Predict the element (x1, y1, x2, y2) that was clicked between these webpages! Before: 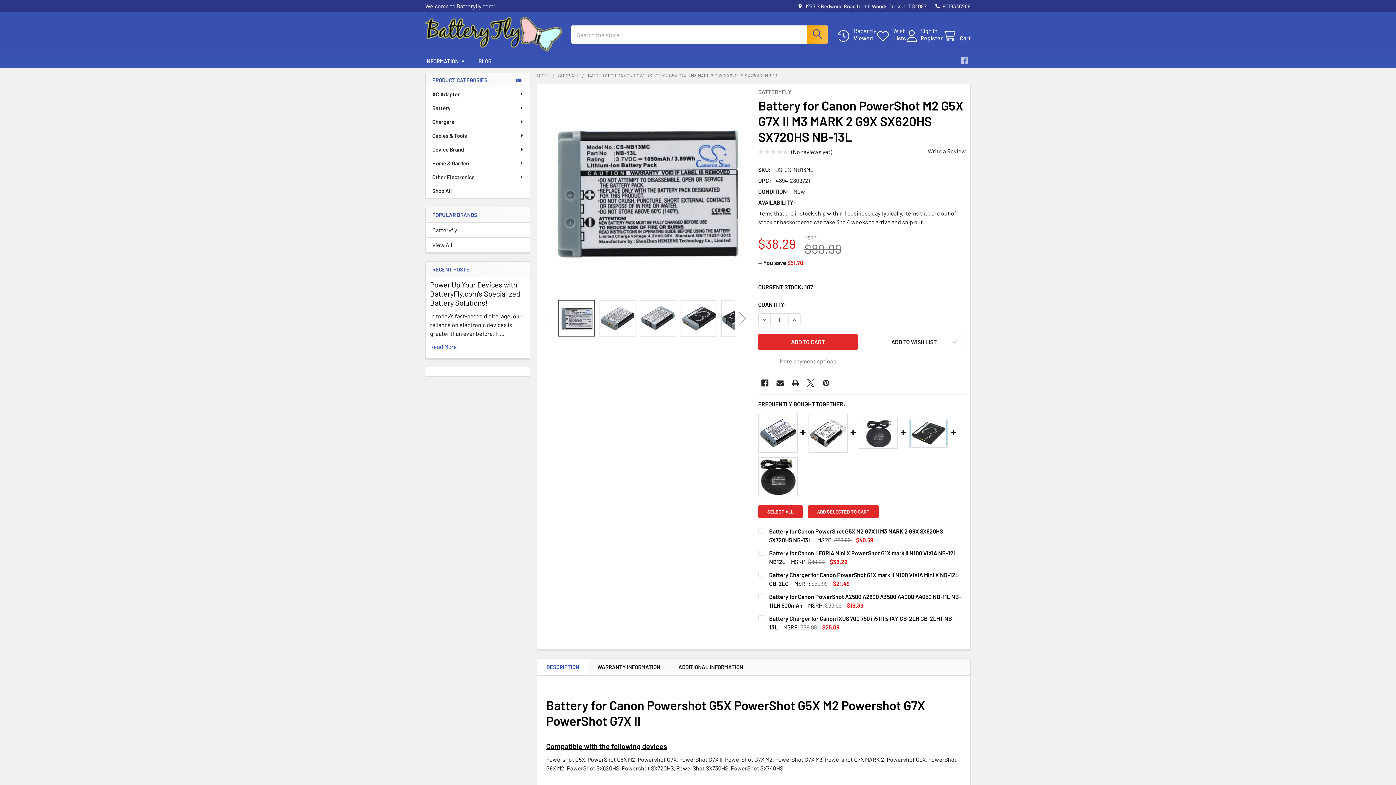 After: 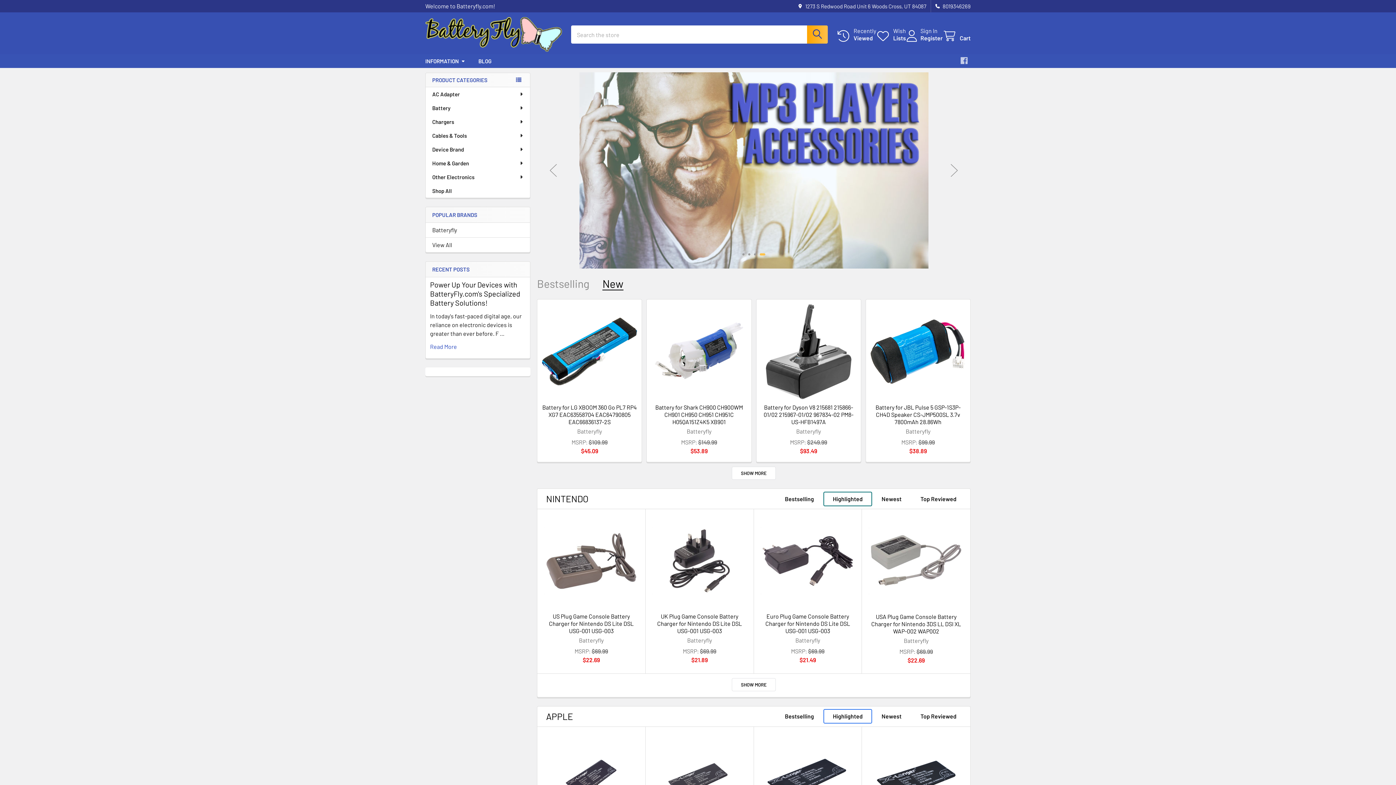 Action: label: HOME bbox: (537, 72, 549, 78)